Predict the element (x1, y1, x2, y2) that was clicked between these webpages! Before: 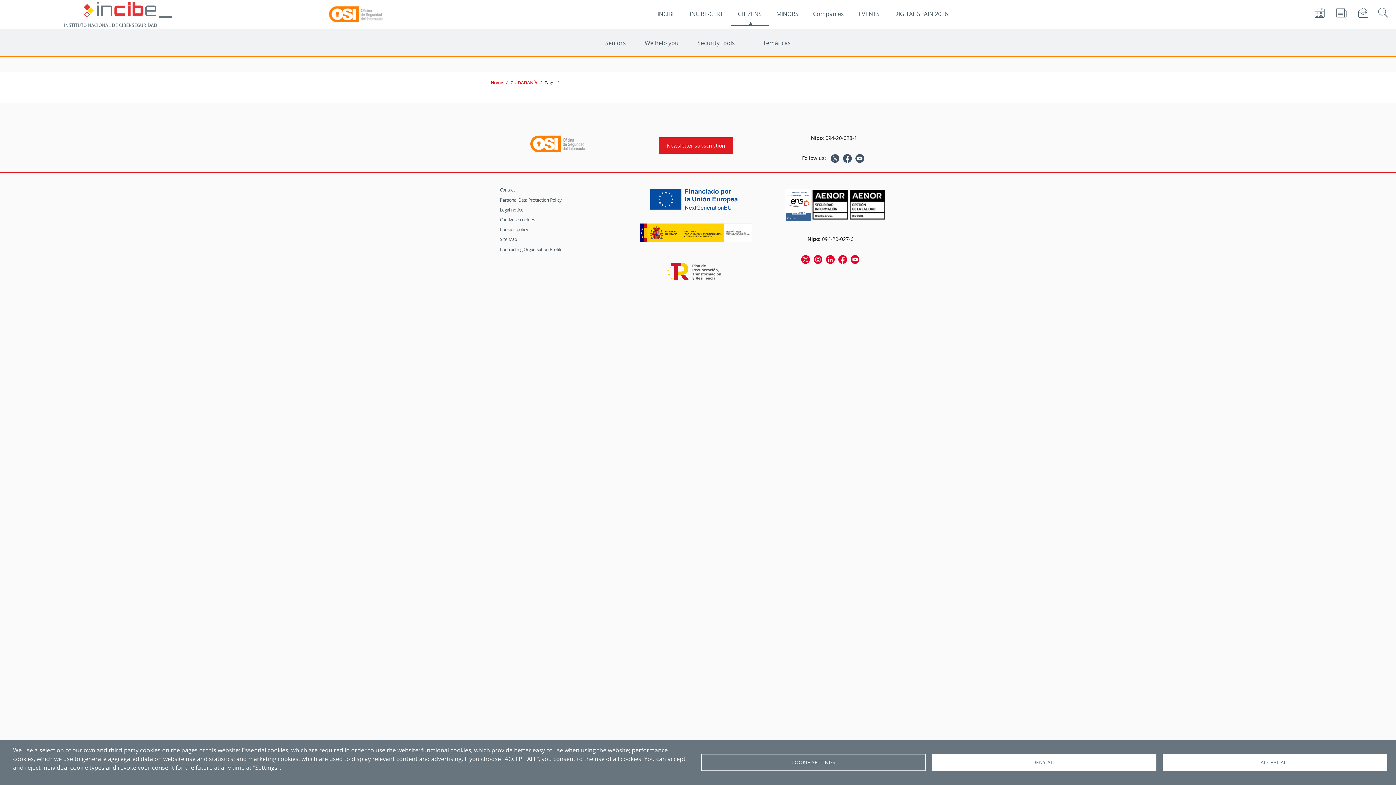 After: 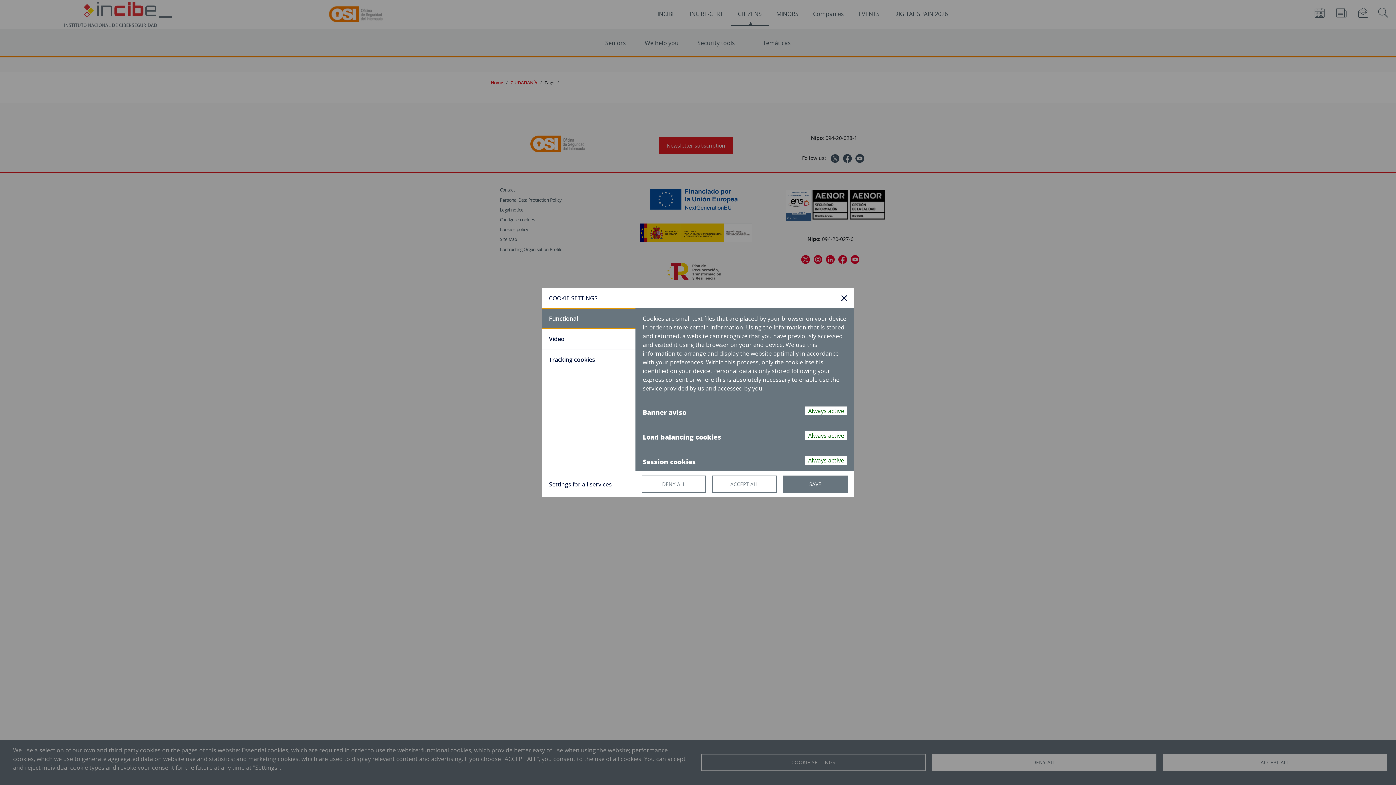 Action: label: COOKIE SETTINGS bbox: (701, 754, 925, 771)